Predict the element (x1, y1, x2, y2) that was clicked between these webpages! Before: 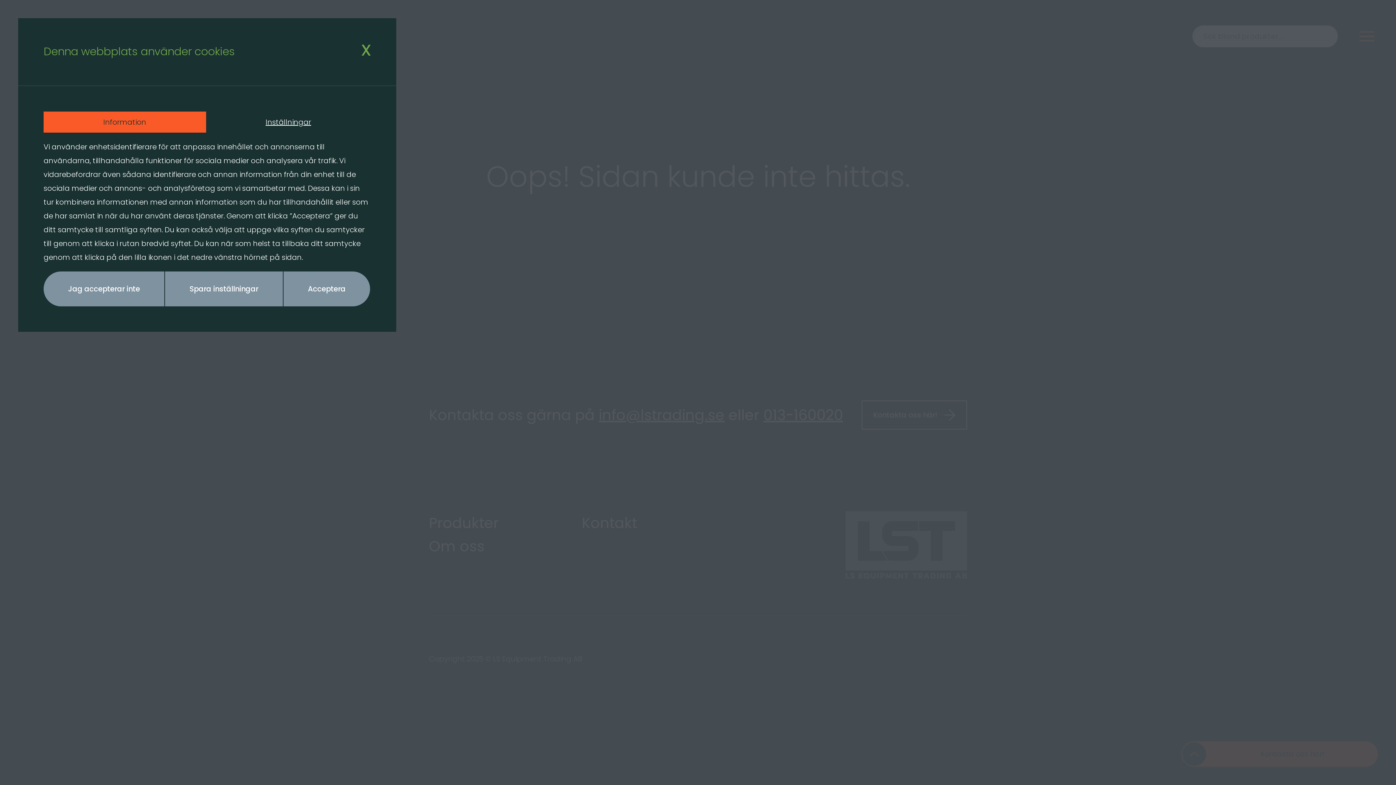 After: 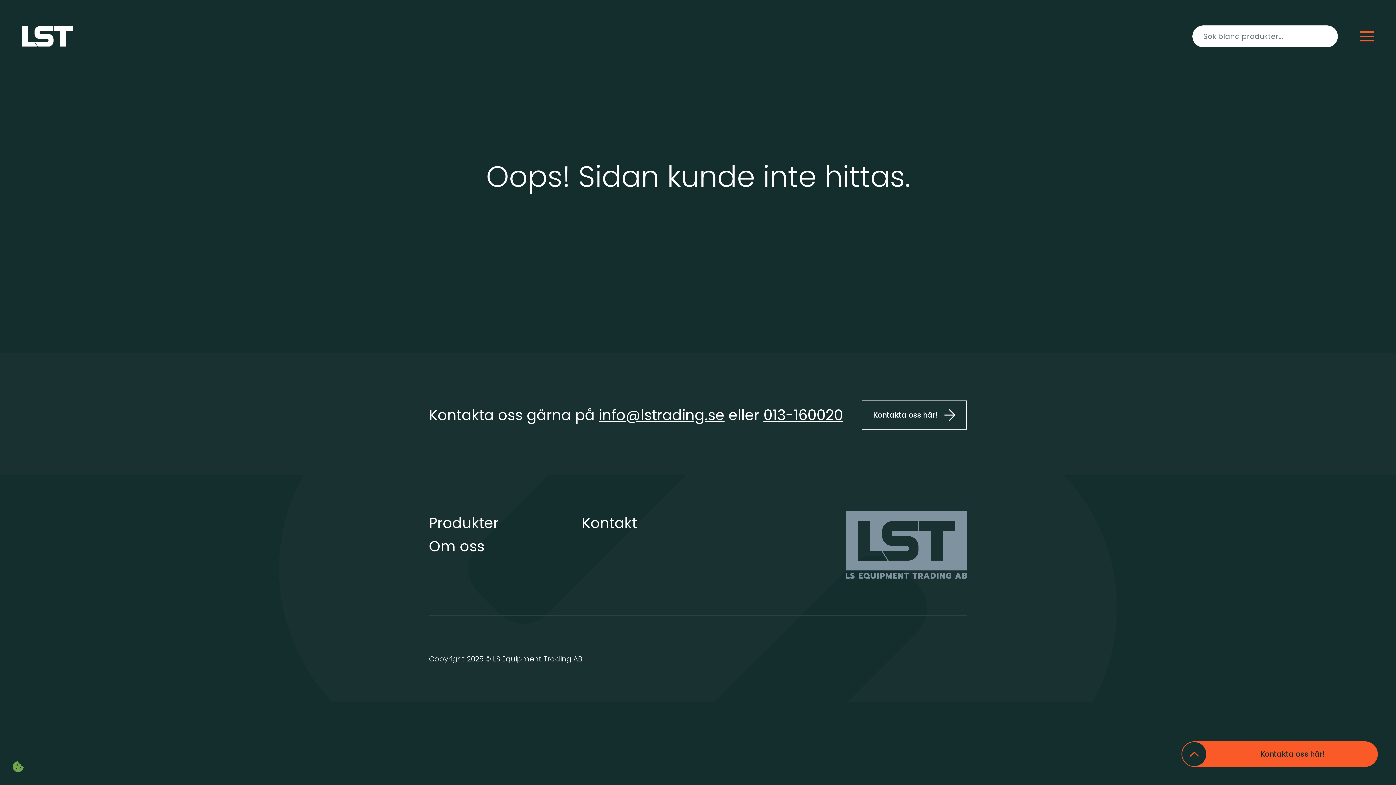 Action: label: Jag accepterar inte bbox: (43, 271, 164, 306)